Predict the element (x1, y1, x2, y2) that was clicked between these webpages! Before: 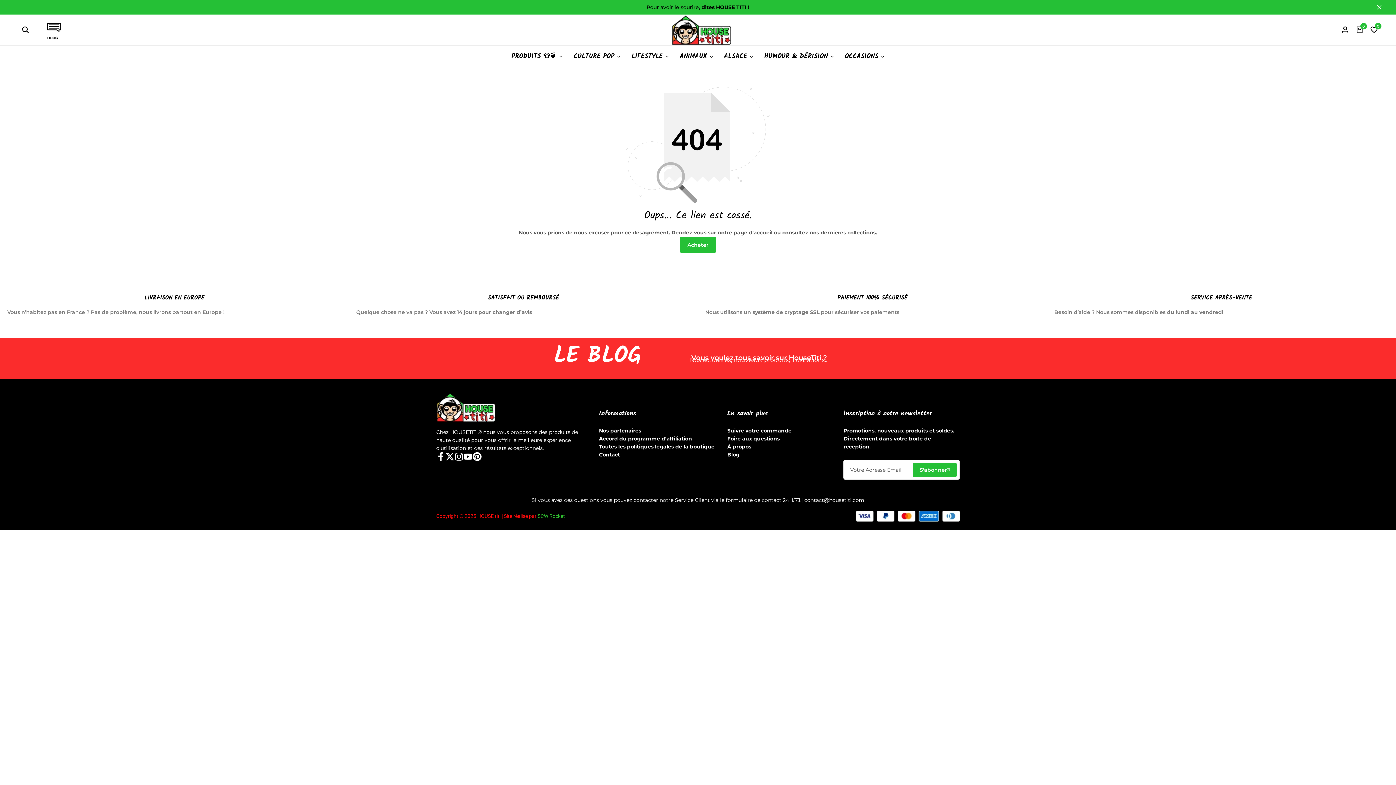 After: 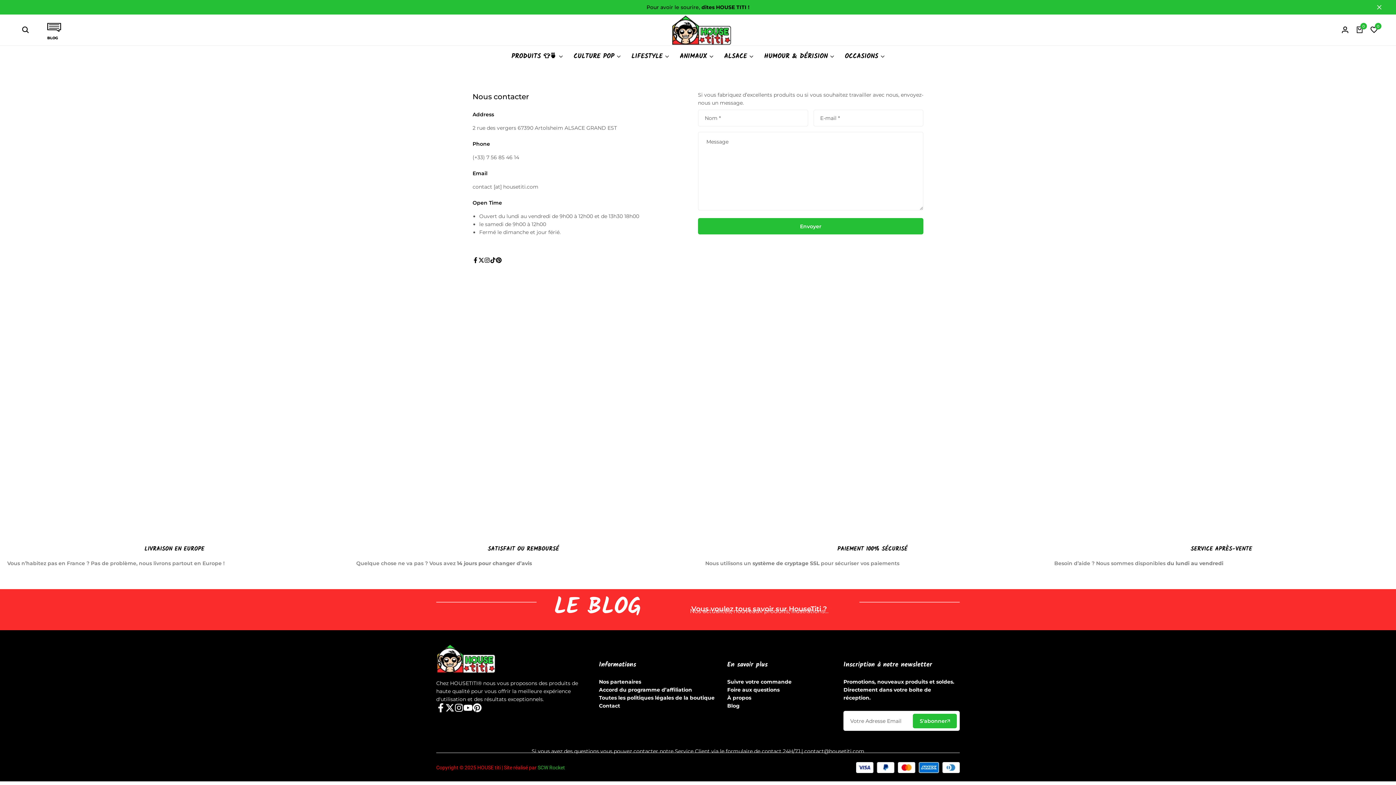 Action: label: Contact bbox: (599, 450, 620, 458)